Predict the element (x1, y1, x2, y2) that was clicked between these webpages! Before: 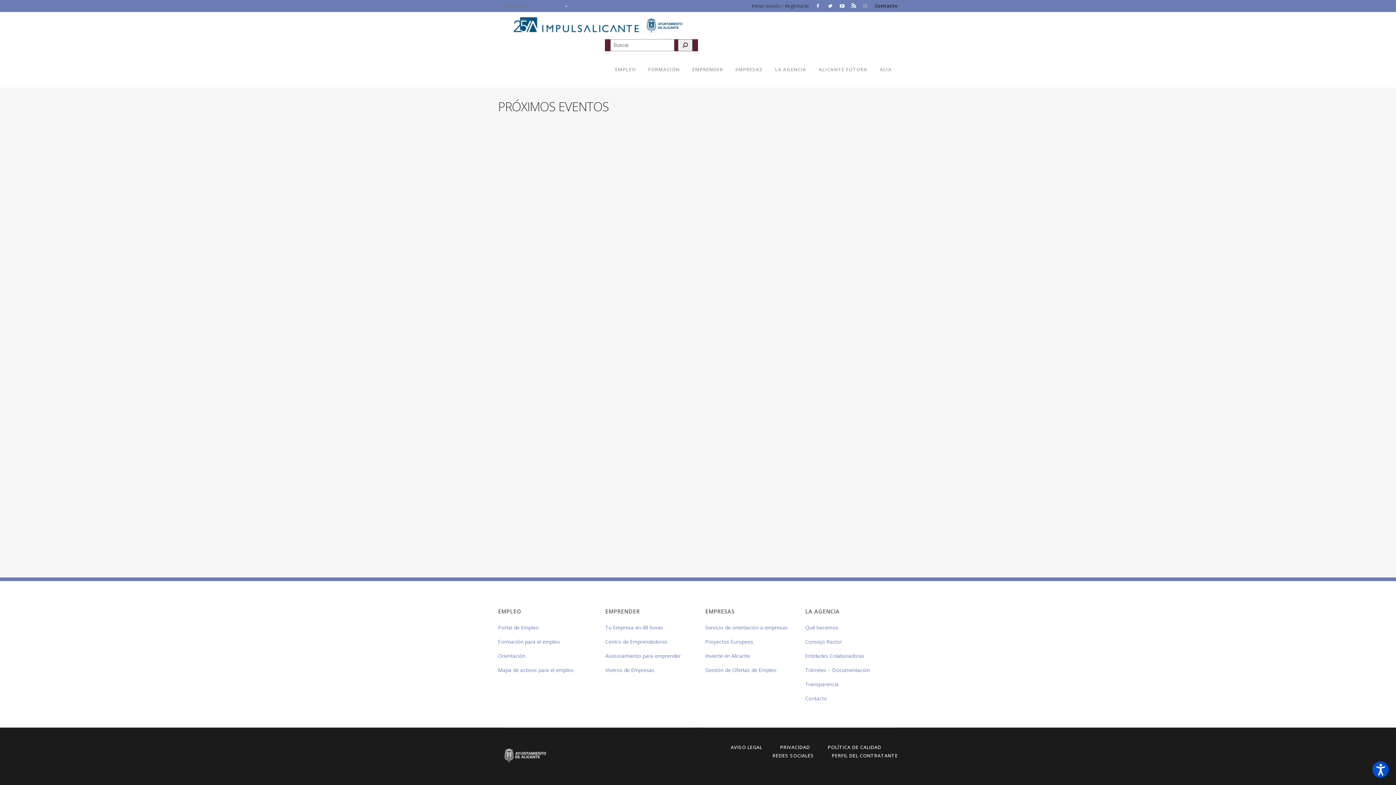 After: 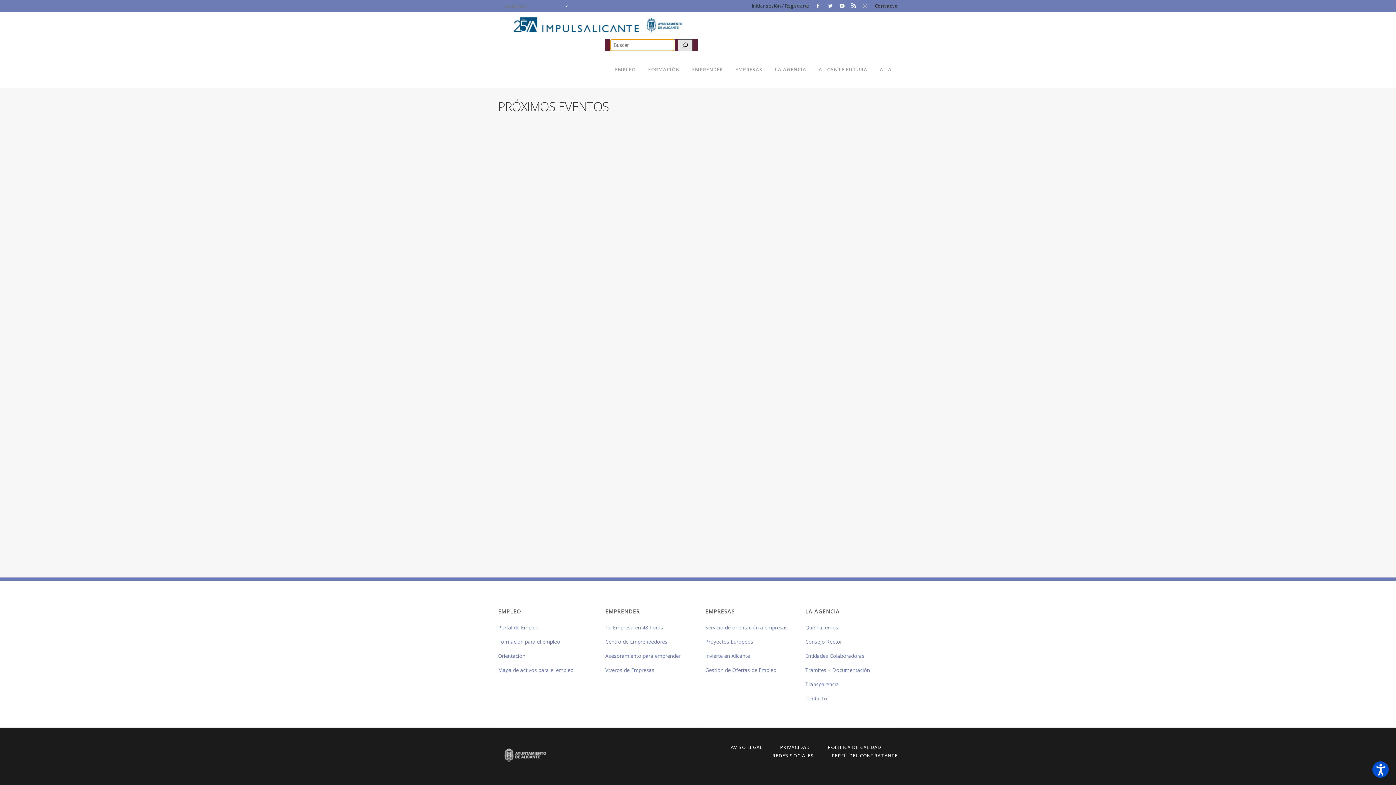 Action: label: Buscar bbox: (678, 39, 692, 51)